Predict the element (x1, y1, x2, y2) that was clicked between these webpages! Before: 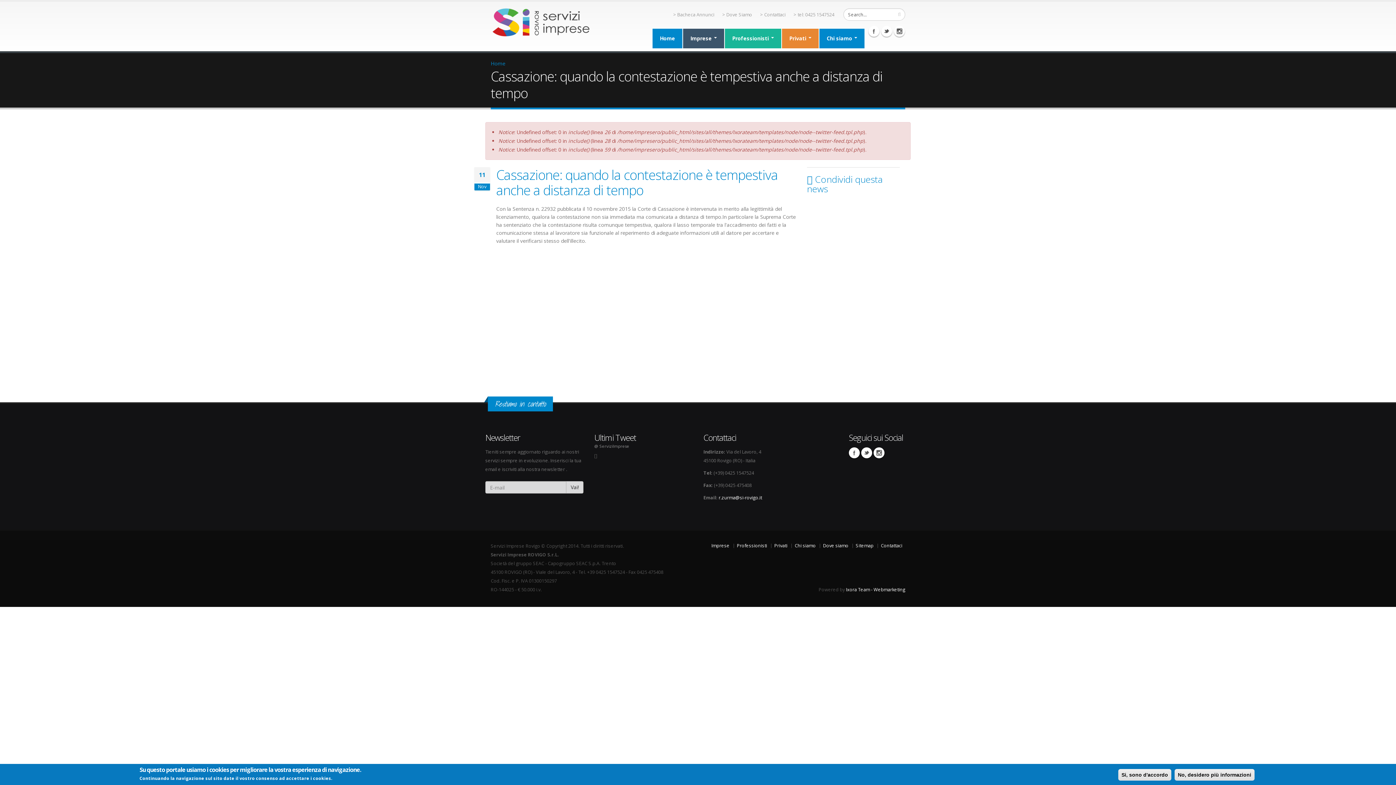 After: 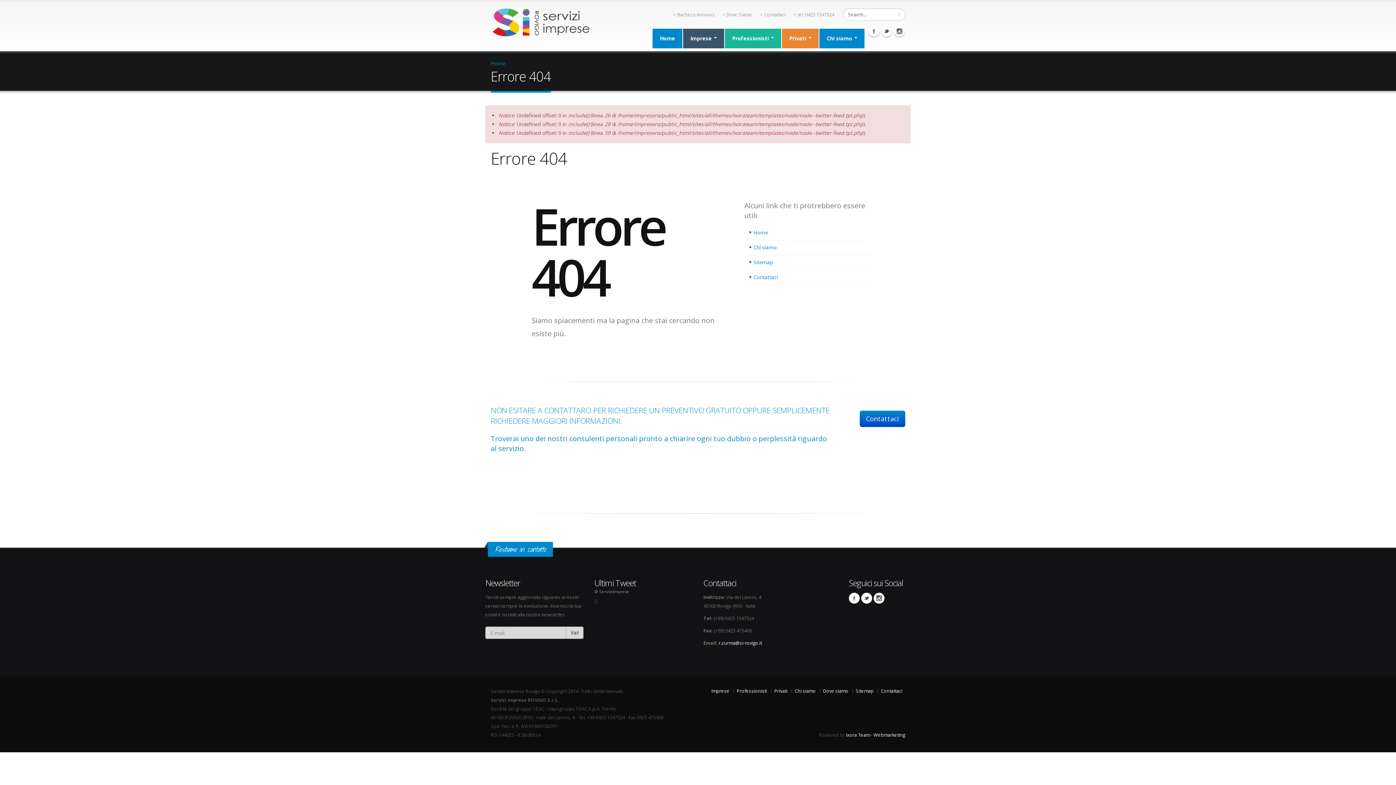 Action: bbox: (823, 542, 848, 549) label: Dove siamo